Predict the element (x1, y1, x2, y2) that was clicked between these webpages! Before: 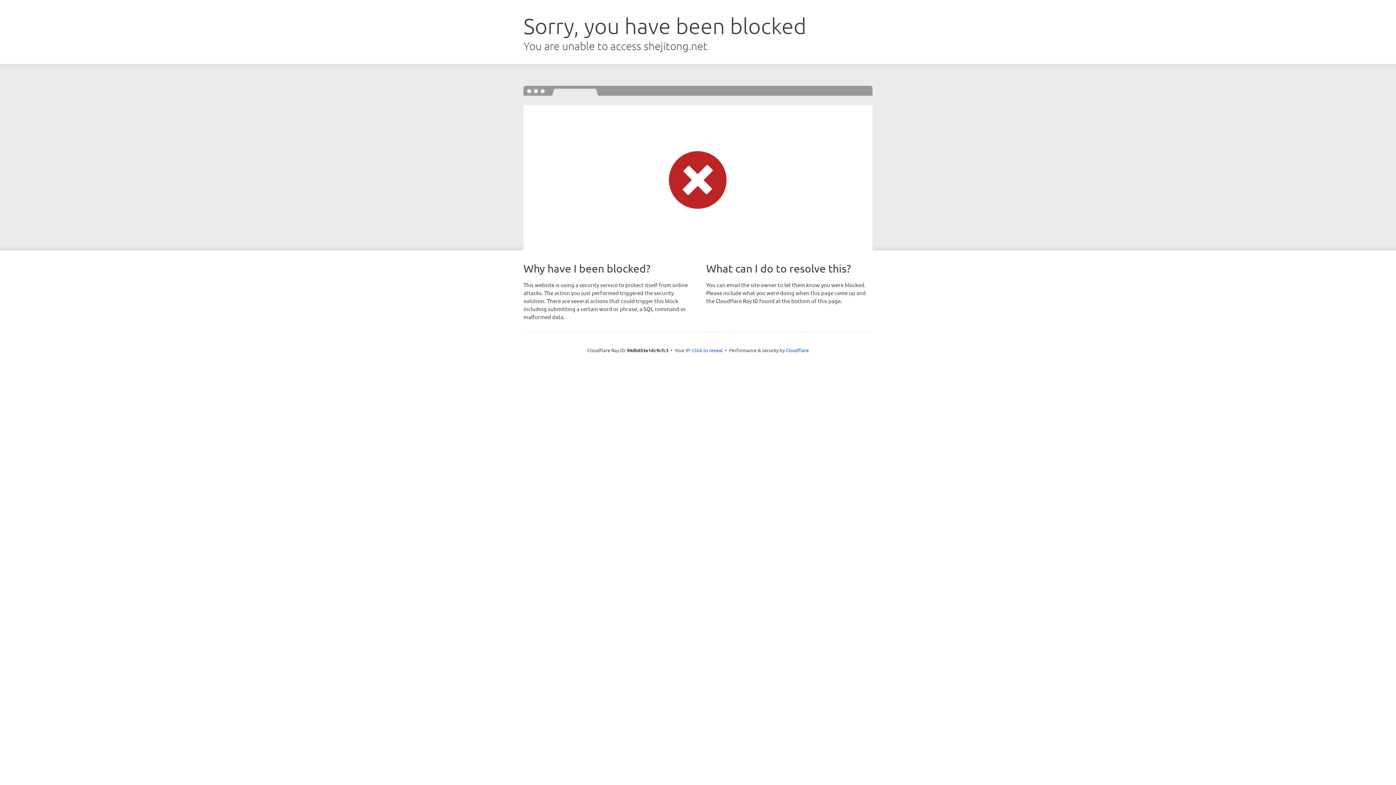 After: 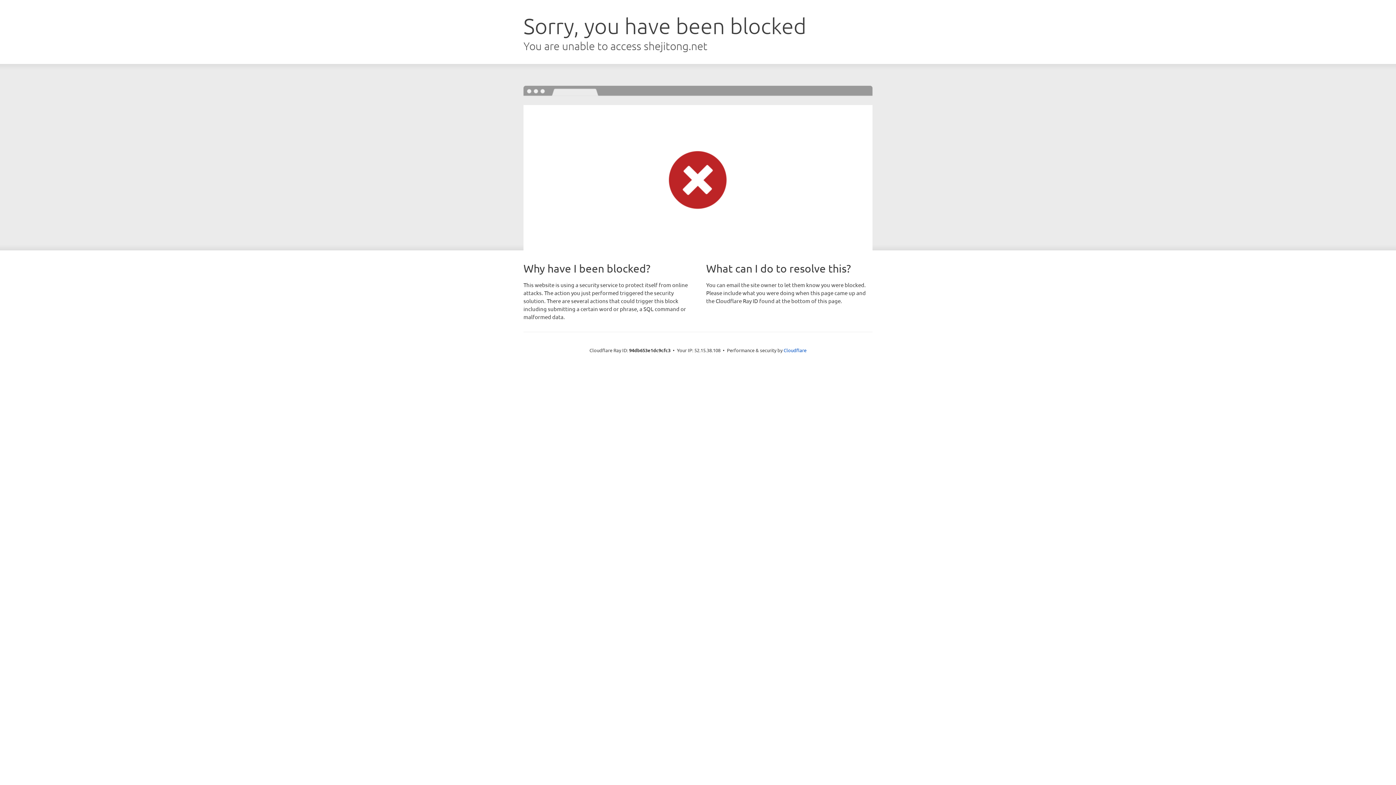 Action: label: Click to reveal bbox: (692, 346, 722, 353)